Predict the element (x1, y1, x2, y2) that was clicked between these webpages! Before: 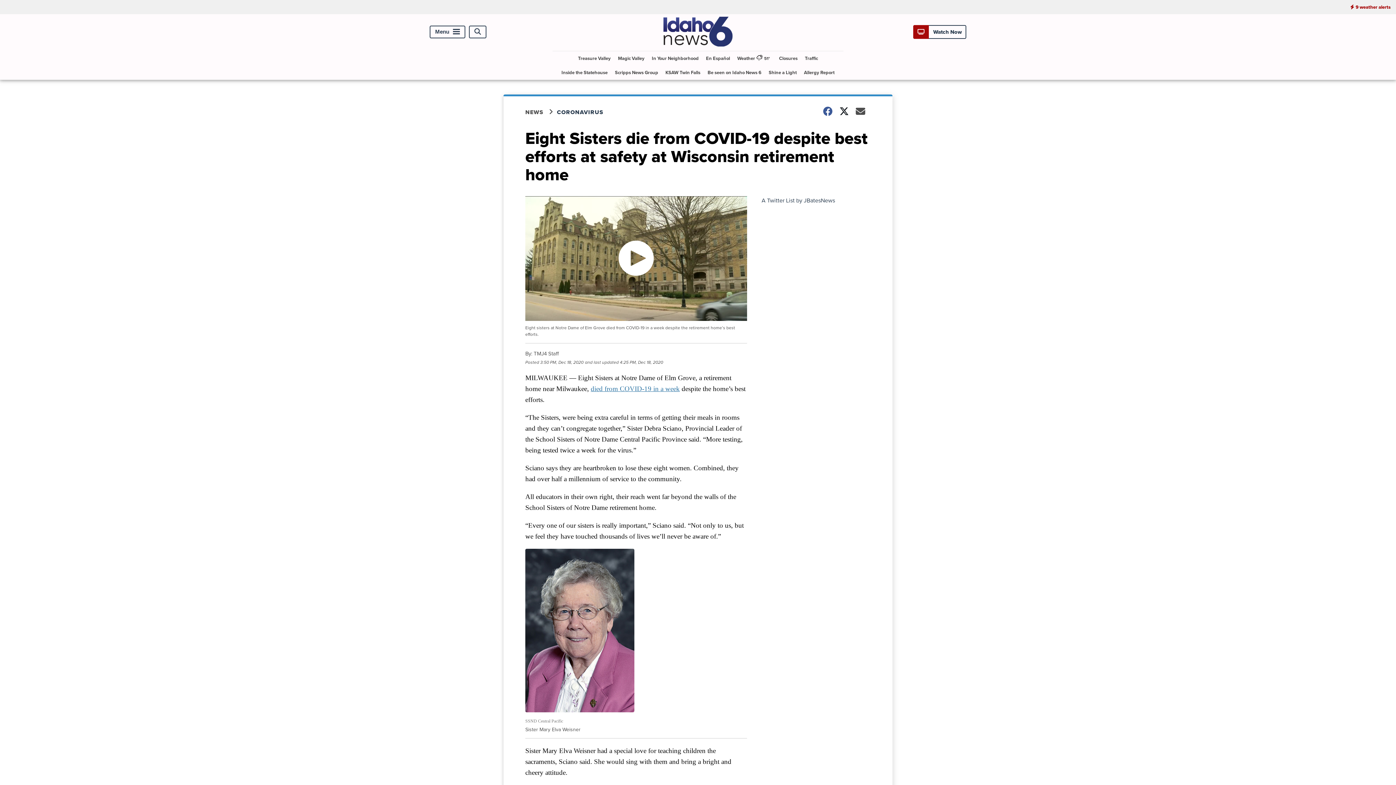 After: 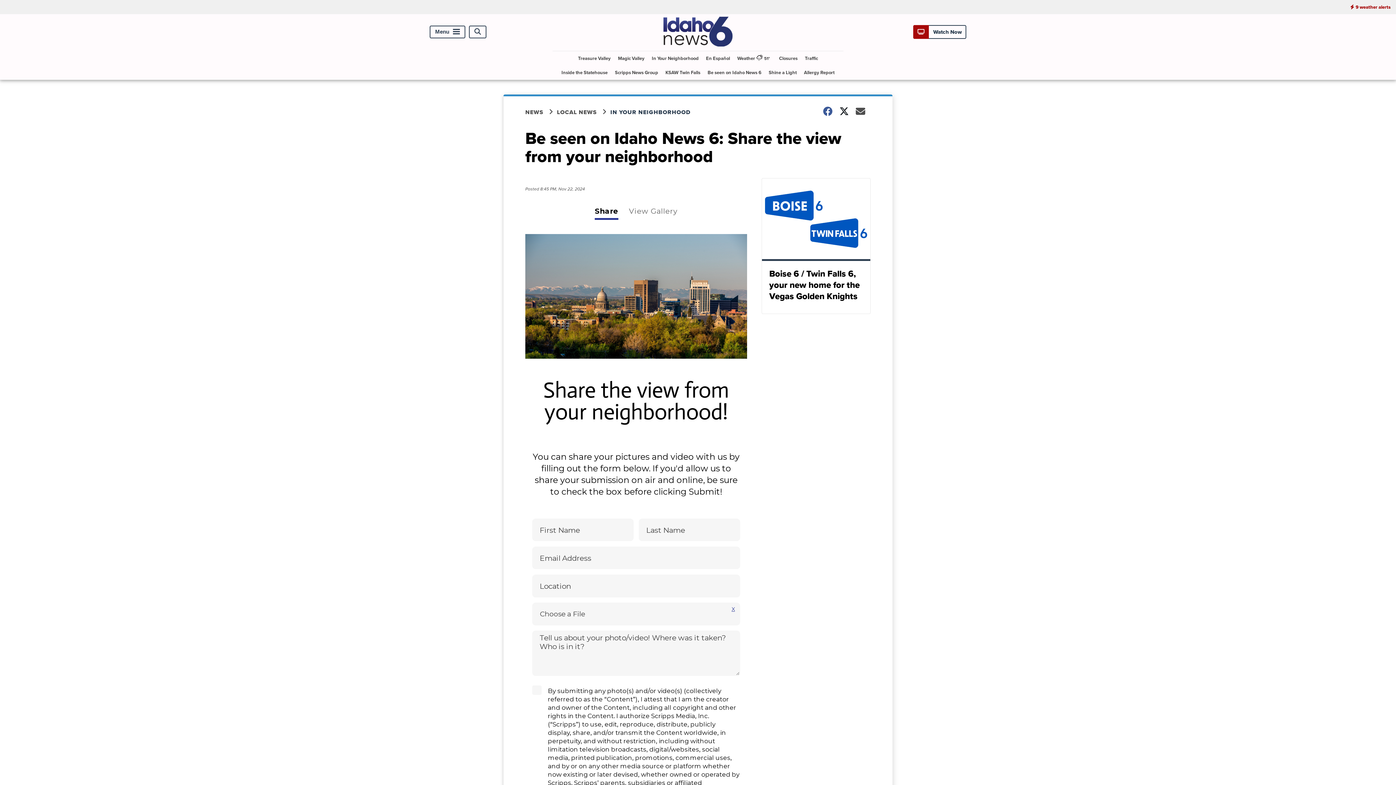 Action: label: Be seen on Idaho News 6 bbox: (704, 65, 764, 79)